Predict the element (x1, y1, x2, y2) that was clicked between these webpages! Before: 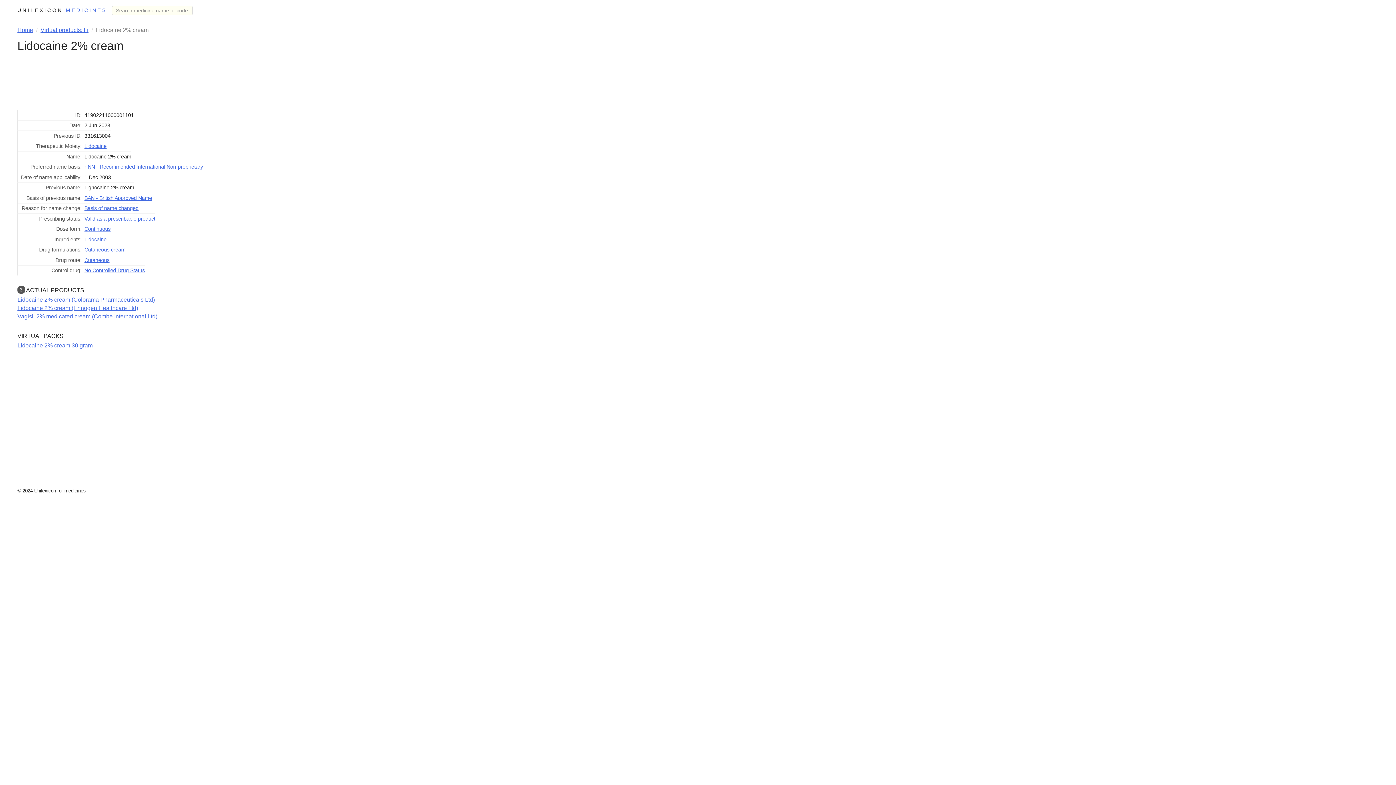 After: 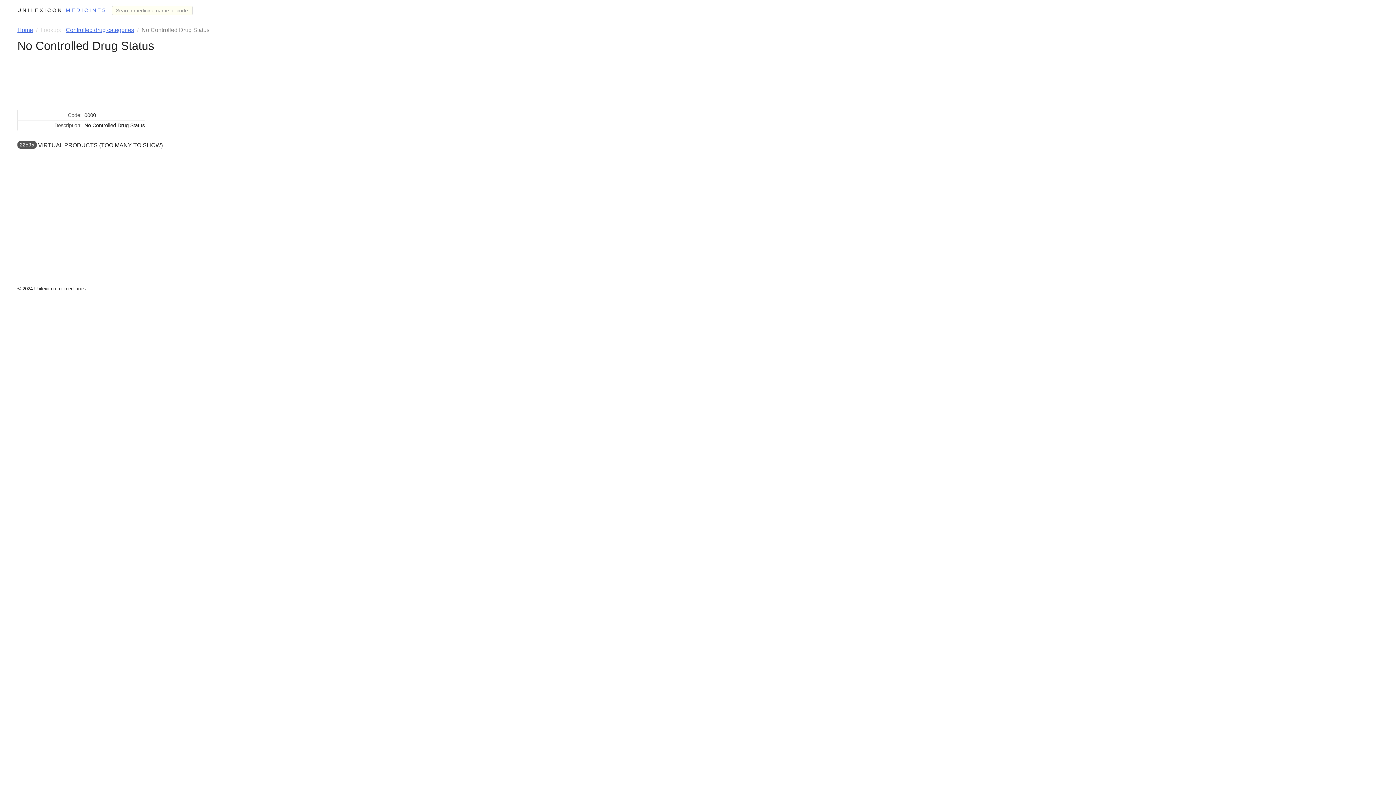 Action: label: No Controlled Drug Status bbox: (84, 267, 144, 273)